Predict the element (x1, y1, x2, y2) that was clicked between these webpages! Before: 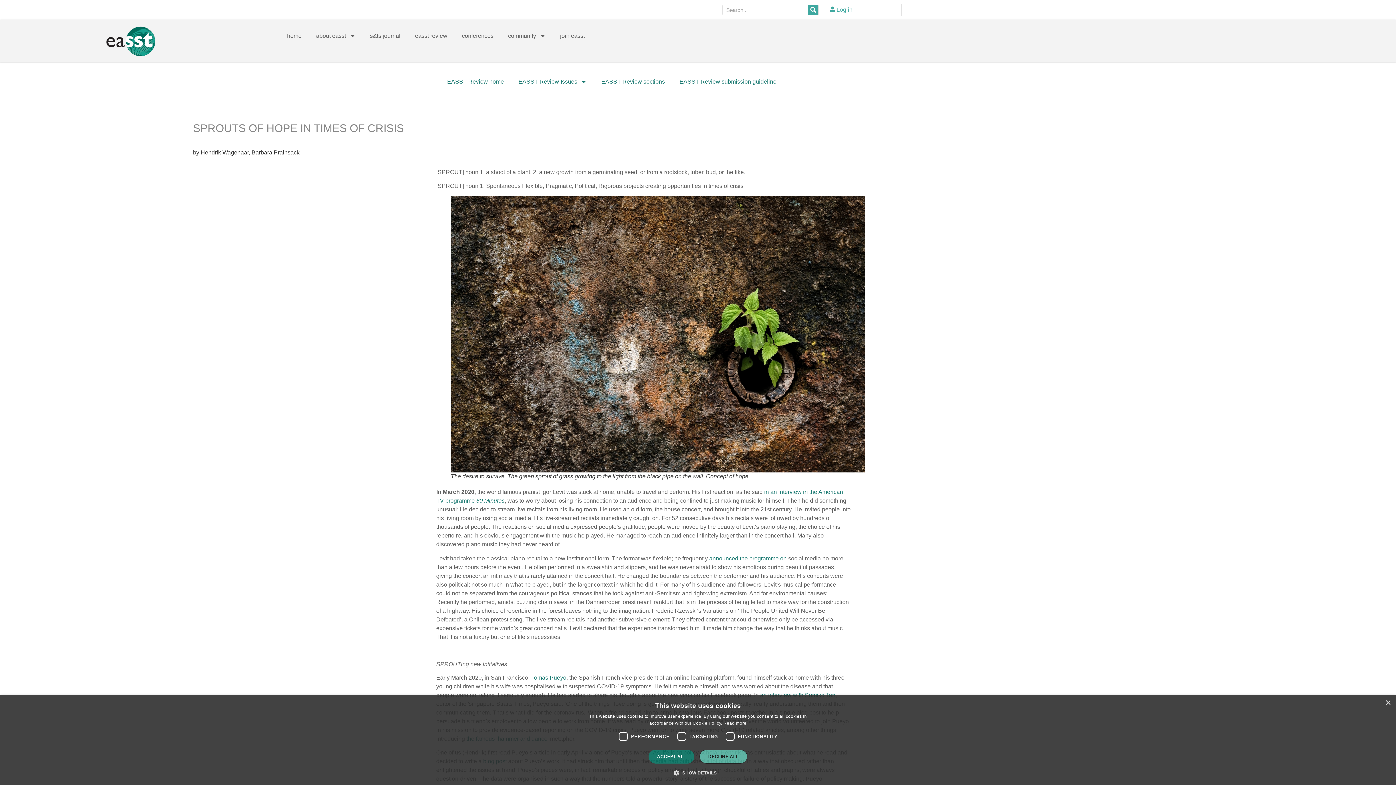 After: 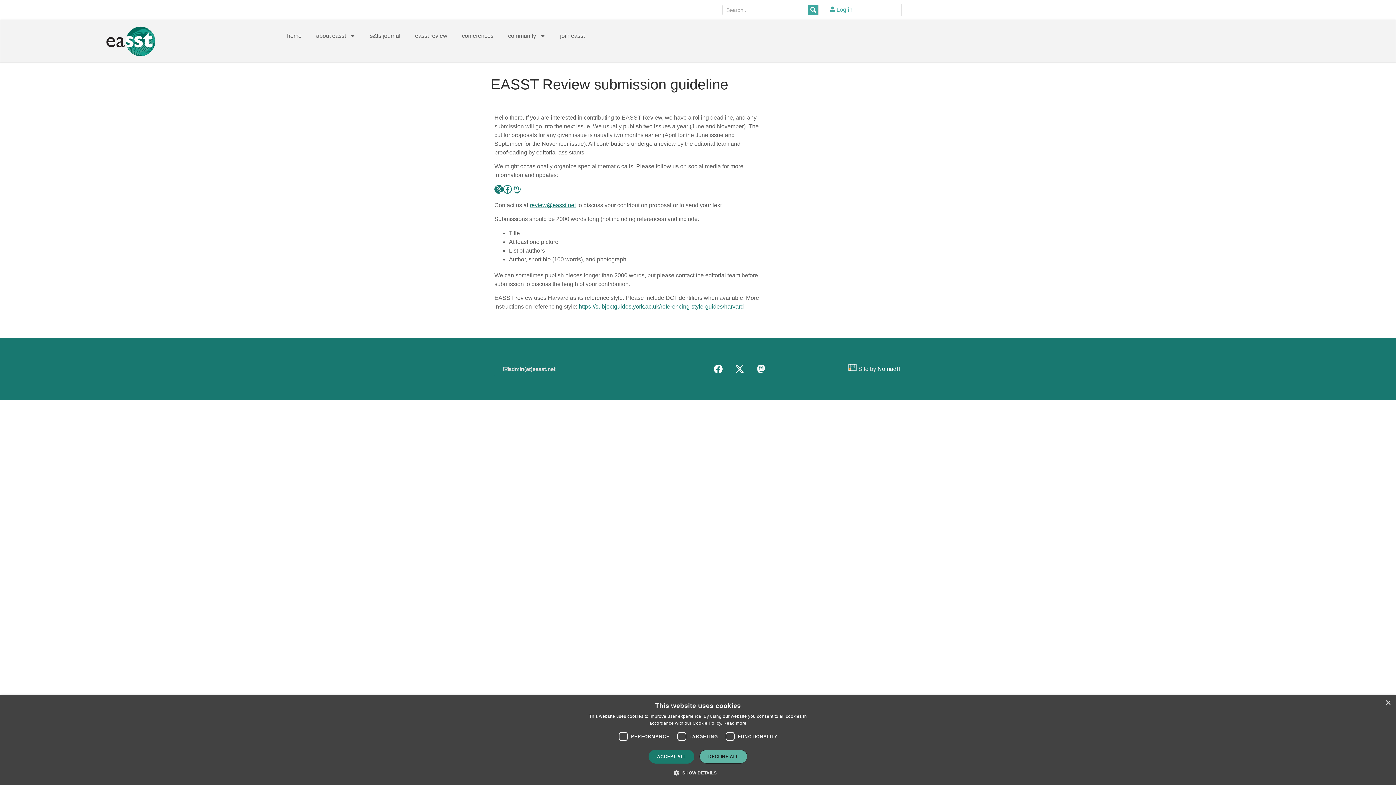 Action: label: EASST Review submission guideline bbox: (672, 73, 784, 90)